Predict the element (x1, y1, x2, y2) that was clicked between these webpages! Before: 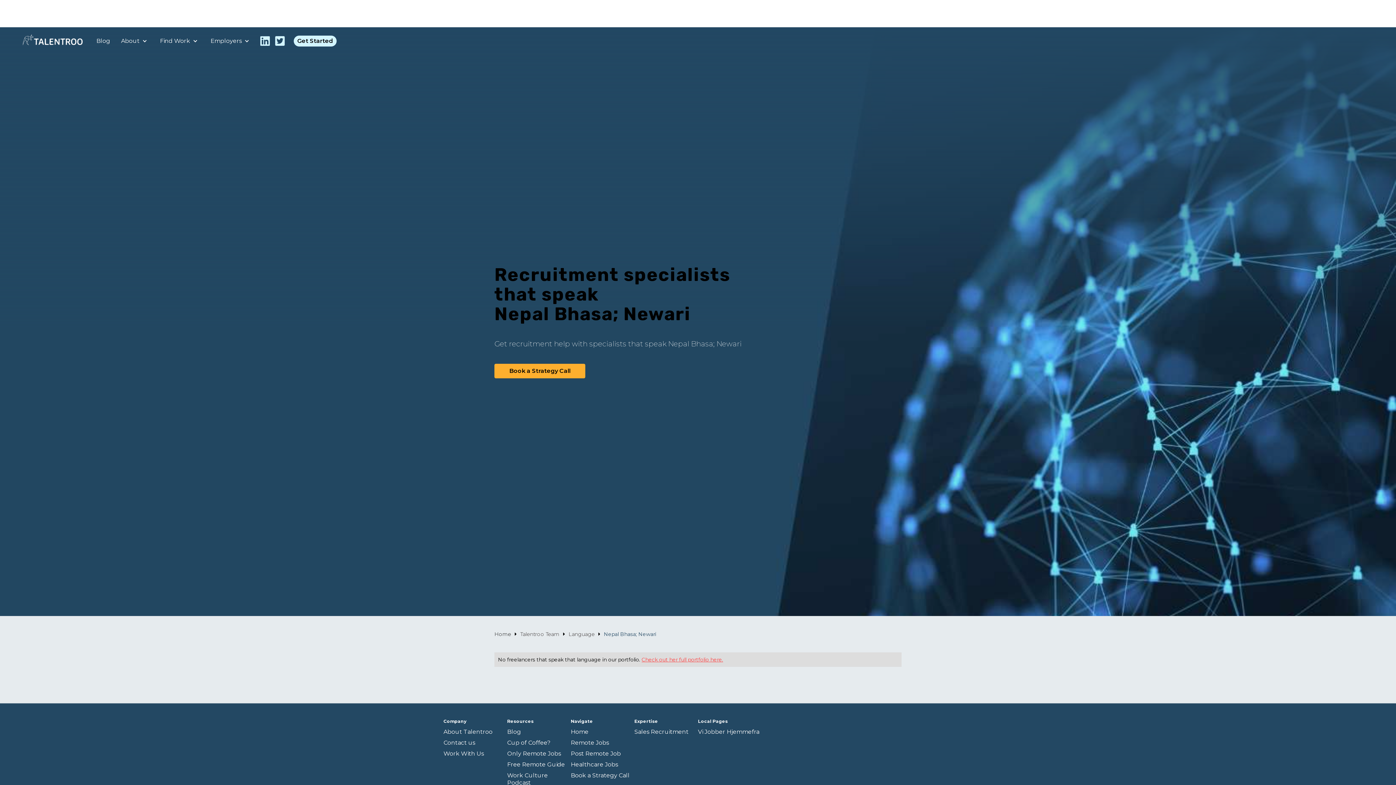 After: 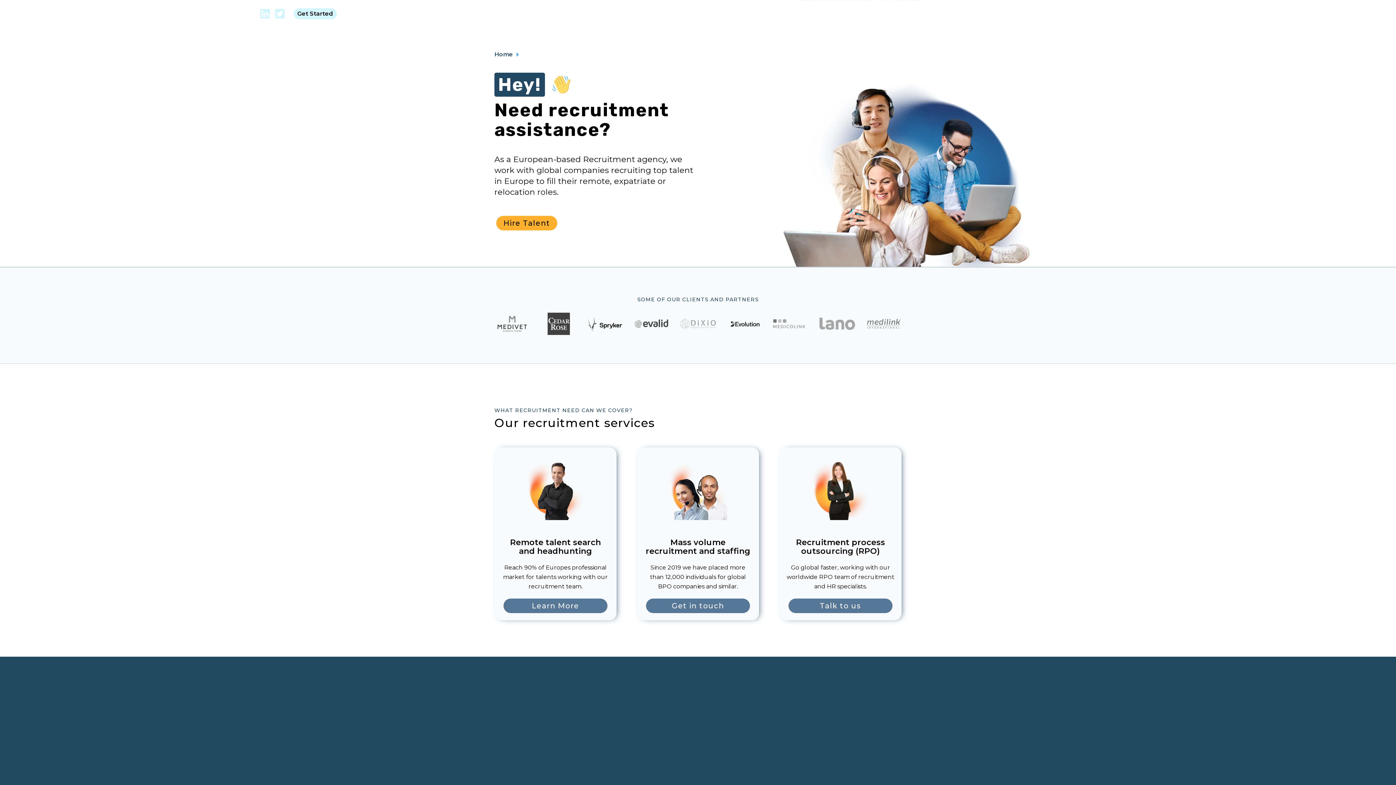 Action: bbox: (570, 728, 588, 735) label: Home